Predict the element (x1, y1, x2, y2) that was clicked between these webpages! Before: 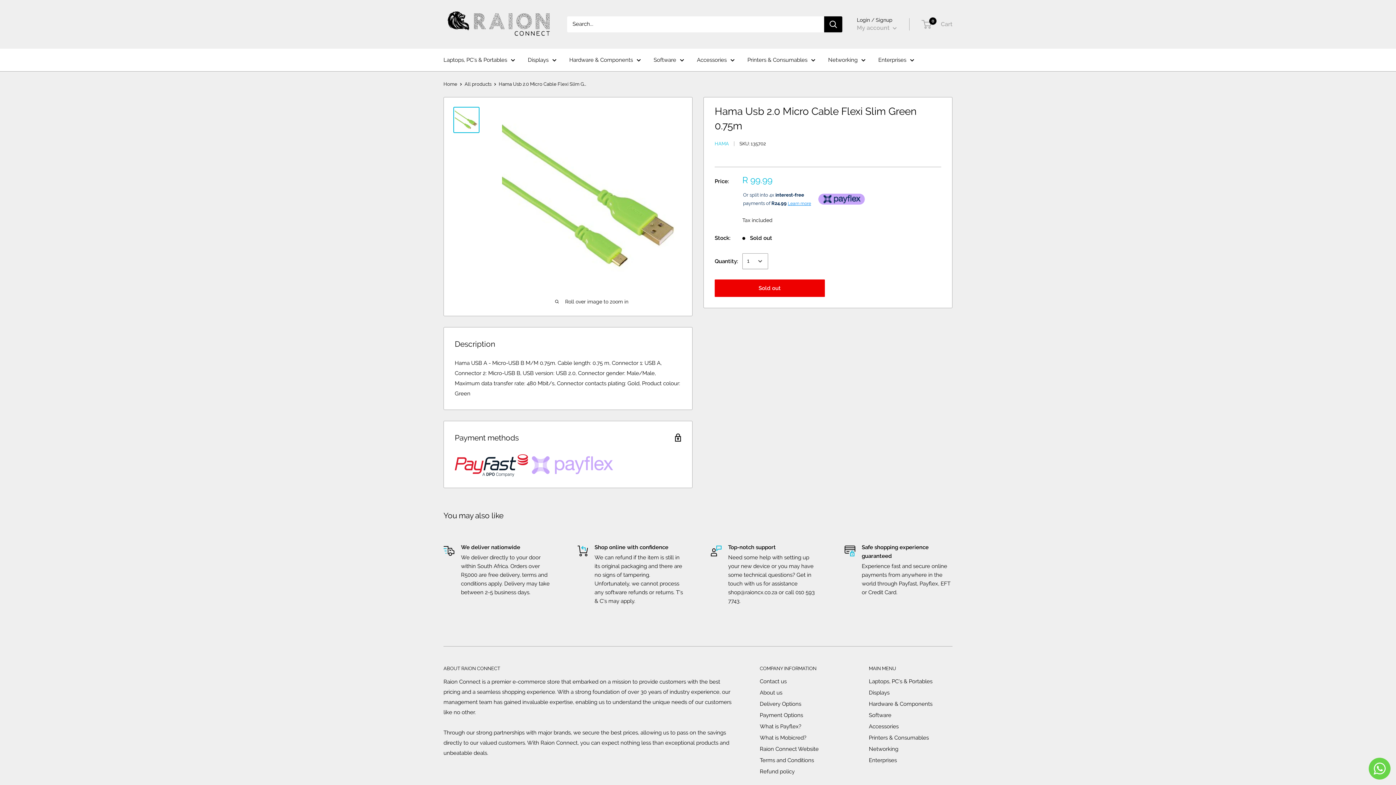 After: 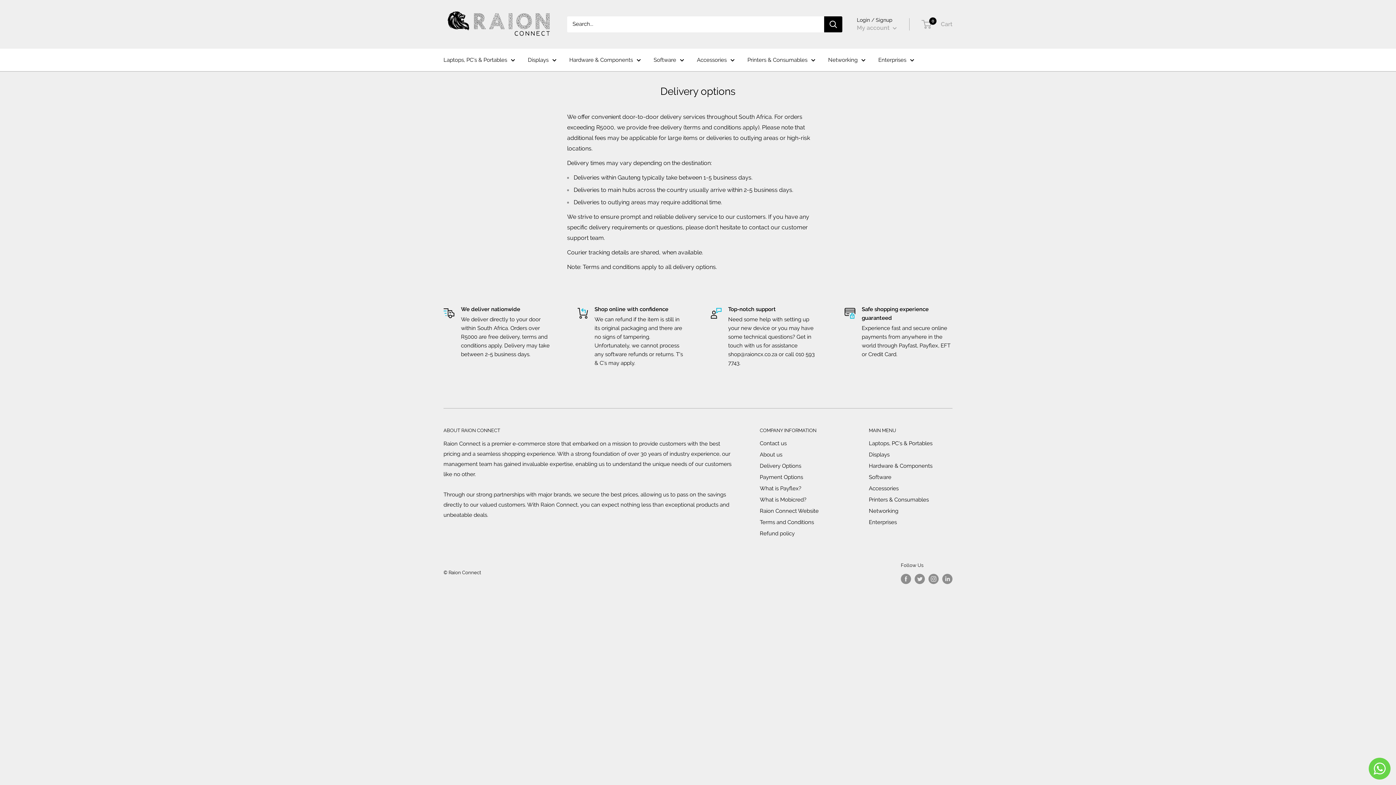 Action: label: Delivery Options bbox: (760, 698, 843, 710)